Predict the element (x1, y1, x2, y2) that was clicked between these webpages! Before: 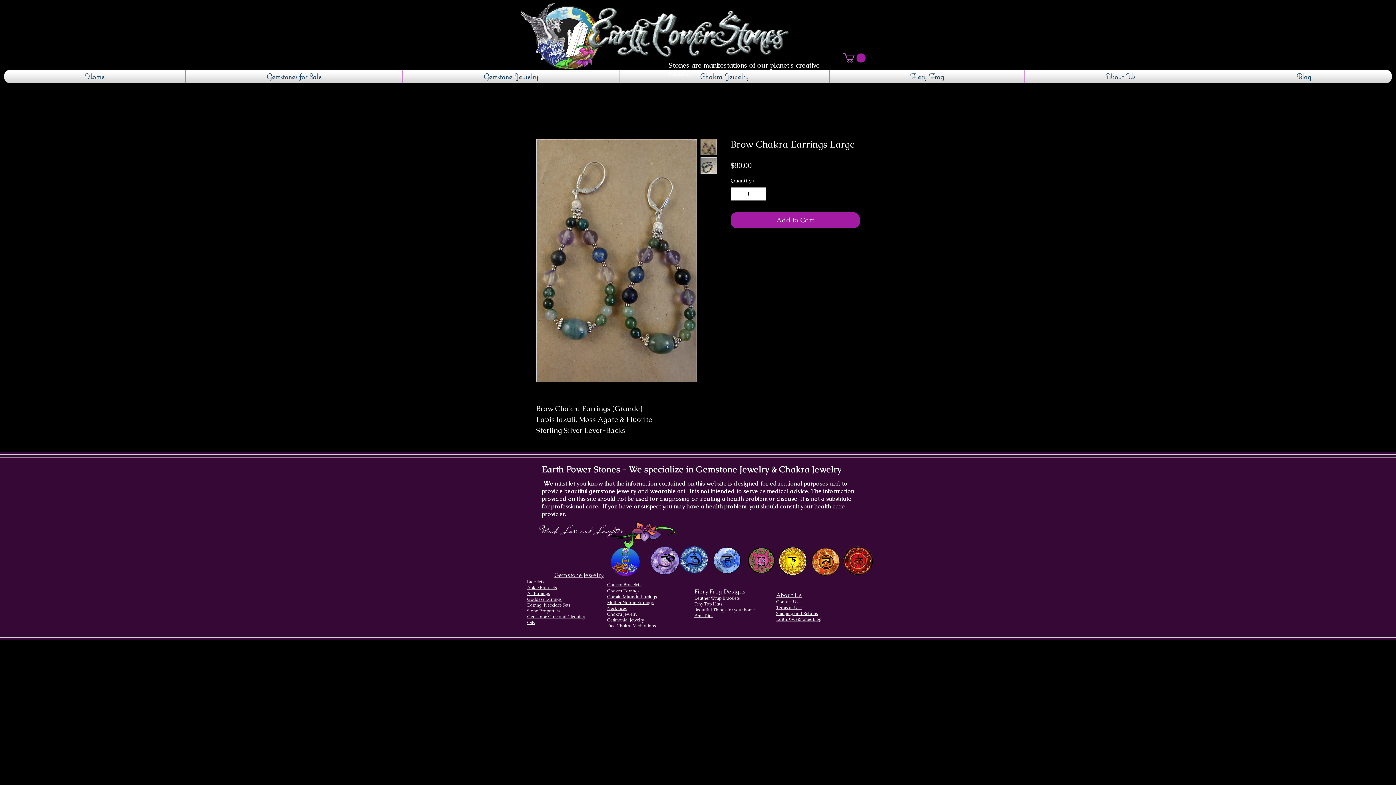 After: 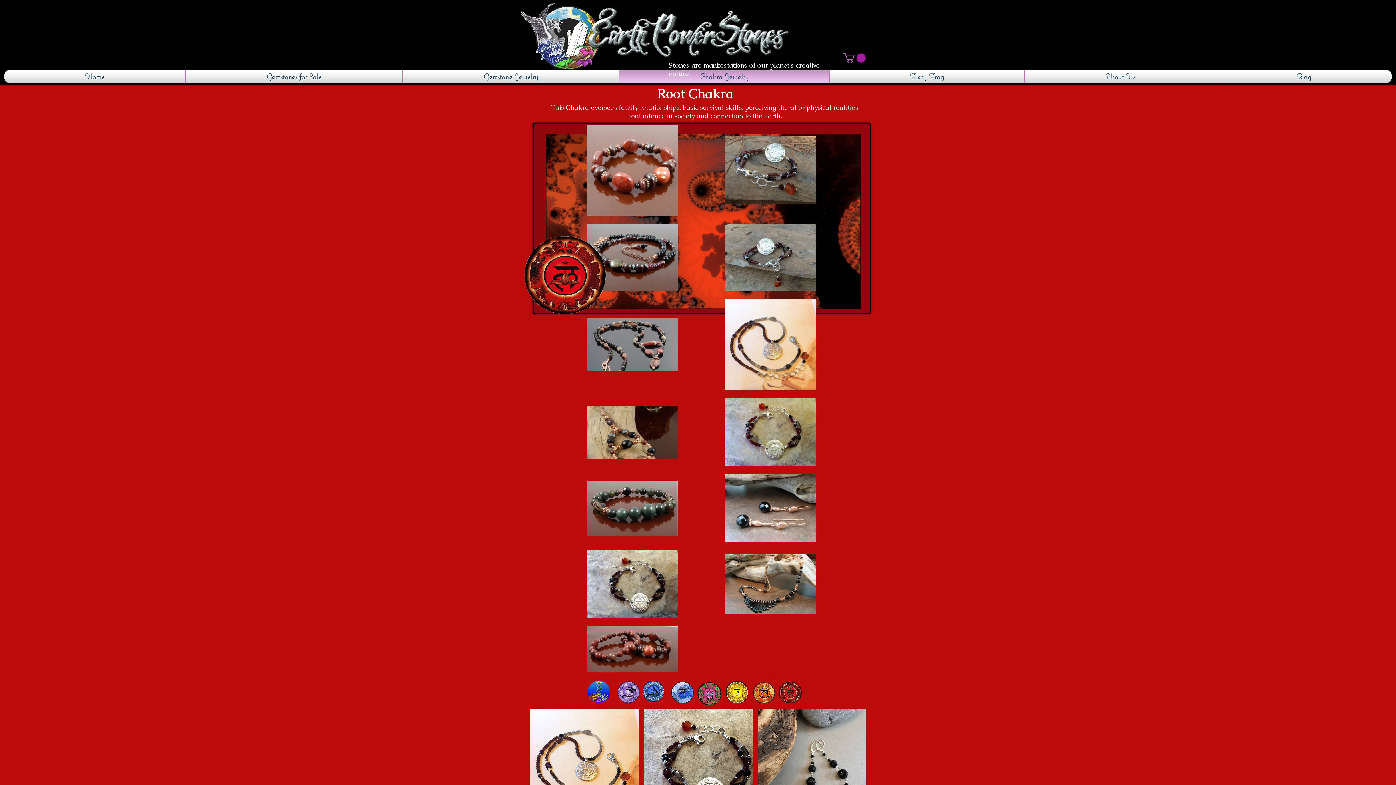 Action: label: Root Chakra bbox: (841, 542, 874, 578)